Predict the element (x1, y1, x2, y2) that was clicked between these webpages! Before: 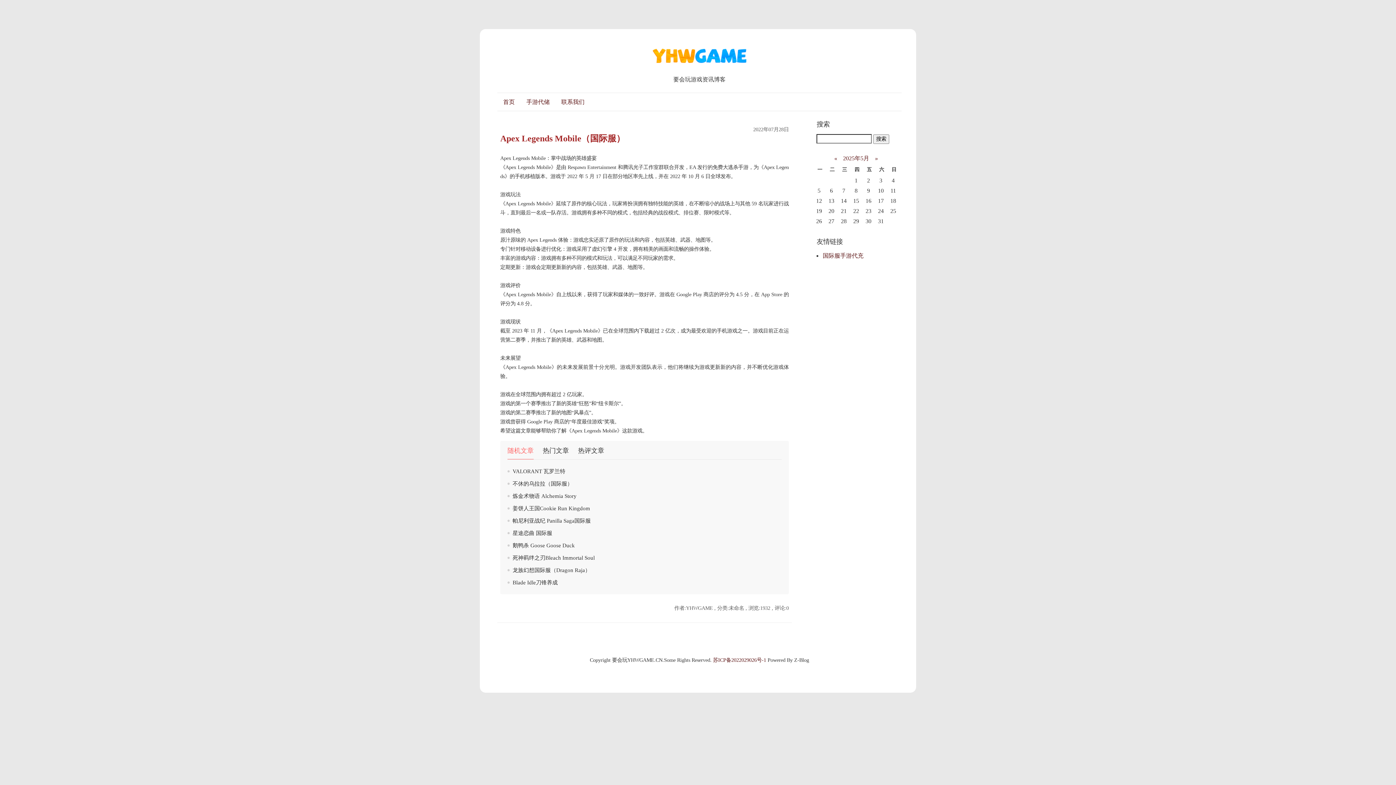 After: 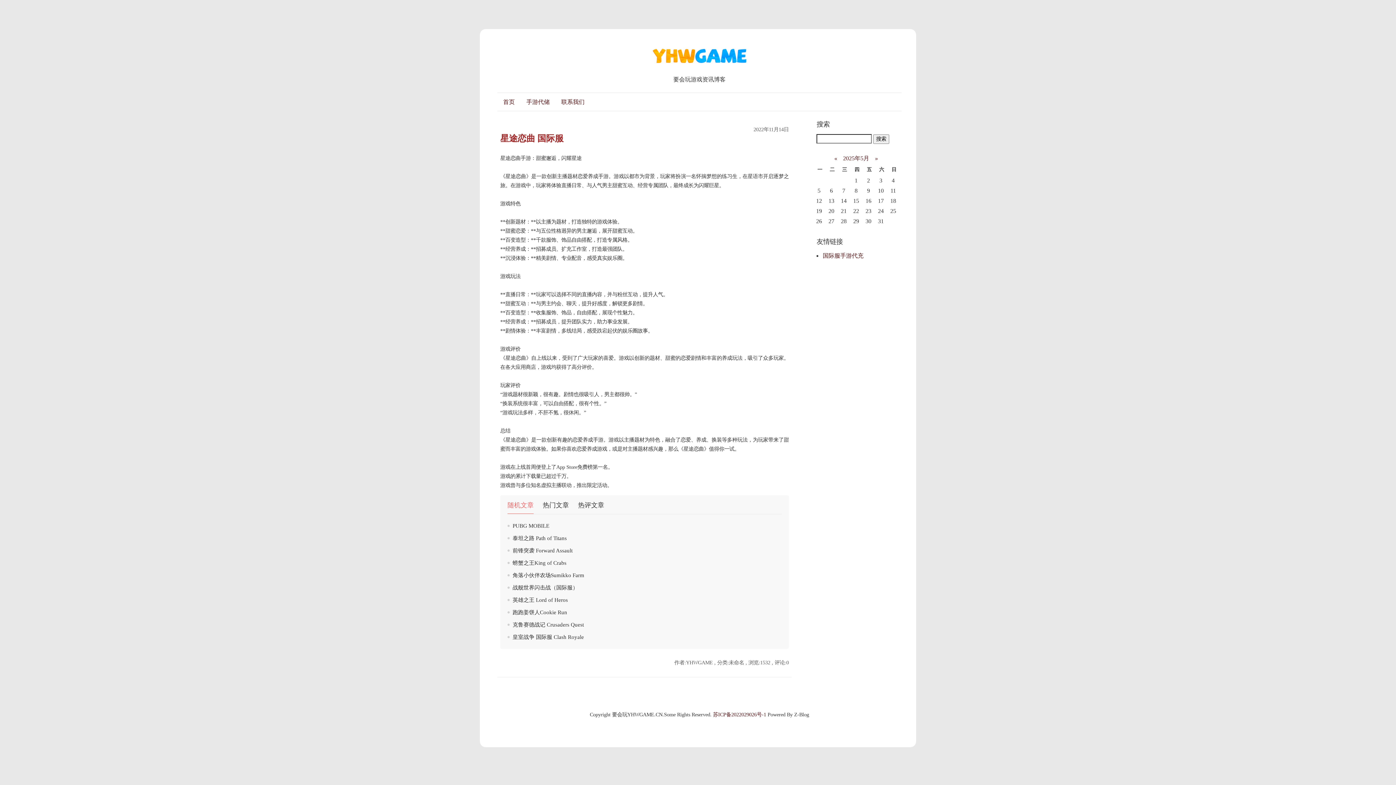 Action: bbox: (512, 530, 552, 536) label: 星途恋曲 国际服